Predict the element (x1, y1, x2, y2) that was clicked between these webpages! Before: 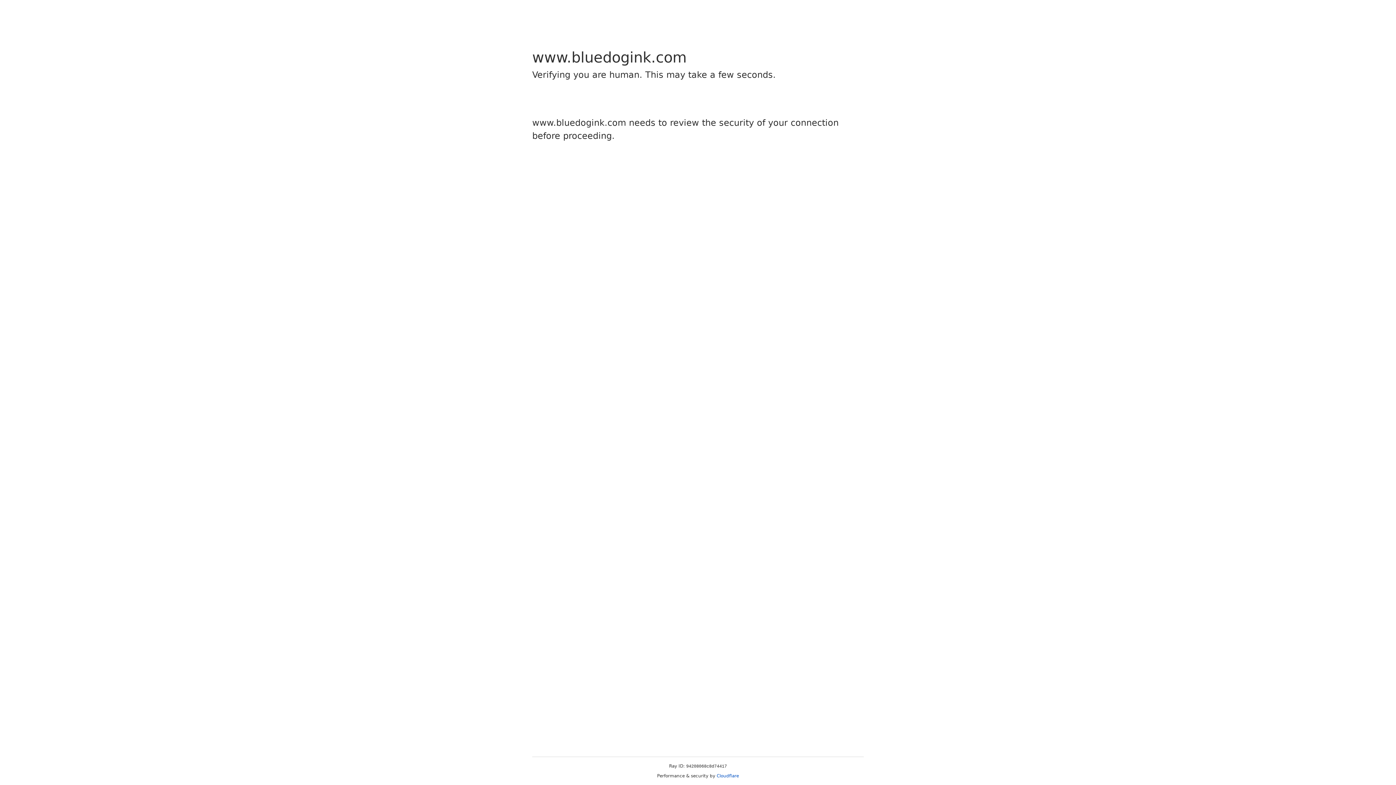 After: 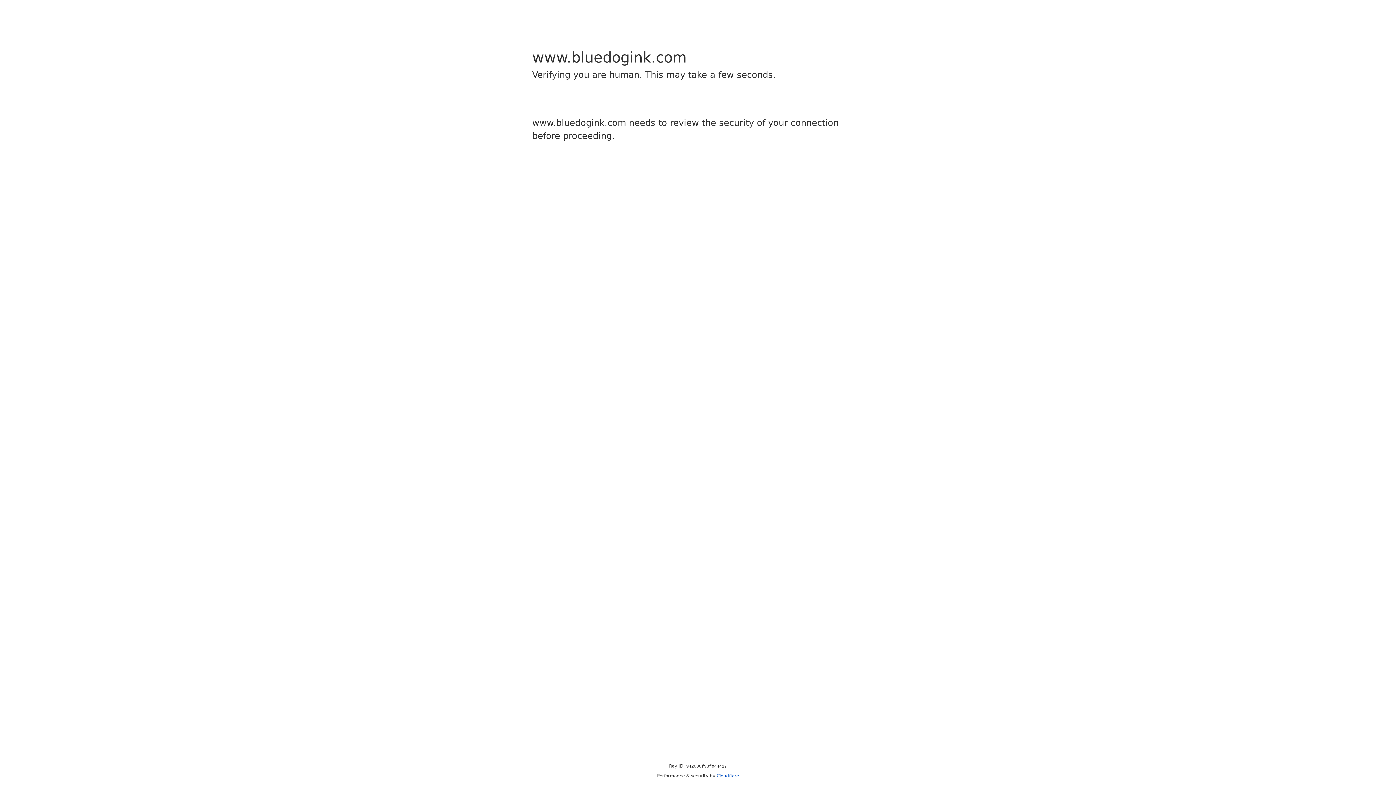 Action: bbox: (716, 773, 739, 778) label: Cloudflare